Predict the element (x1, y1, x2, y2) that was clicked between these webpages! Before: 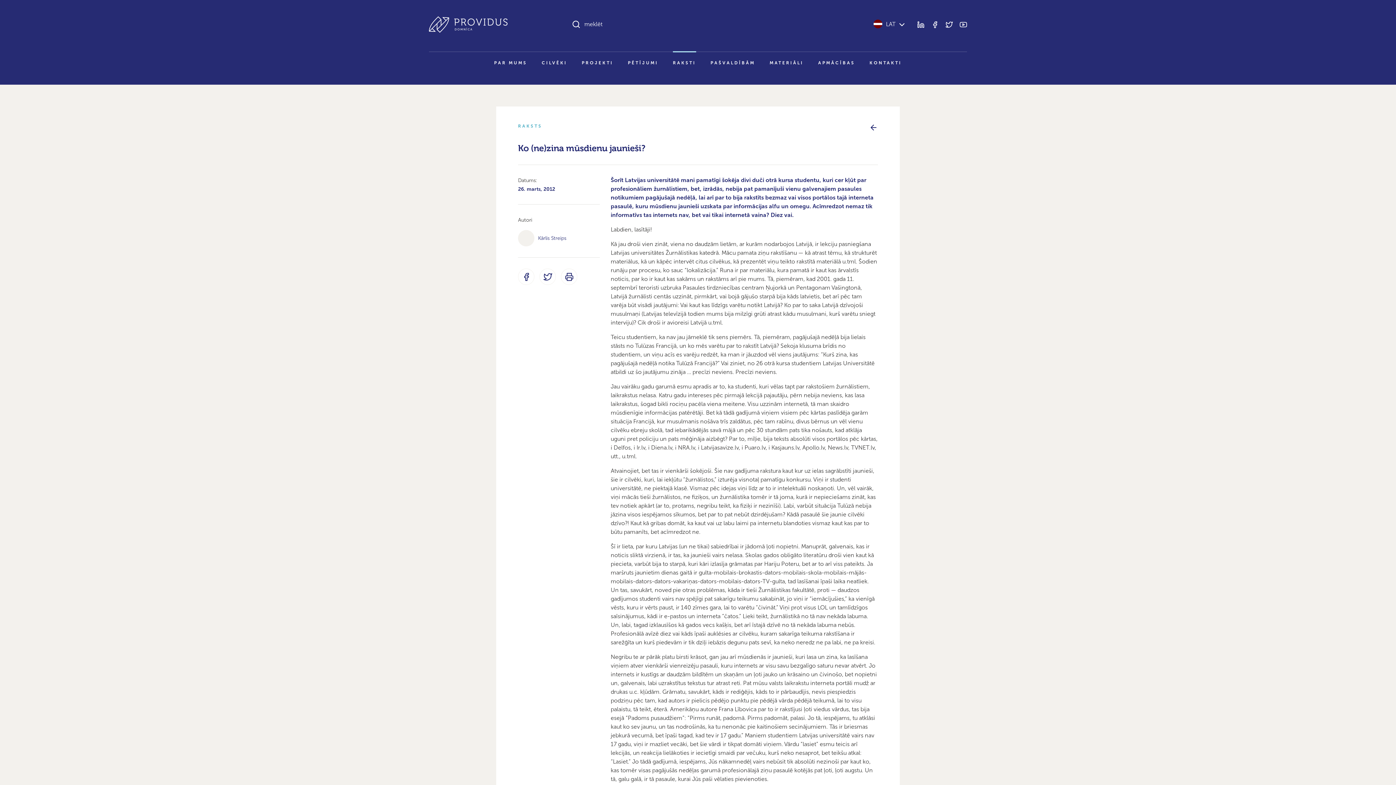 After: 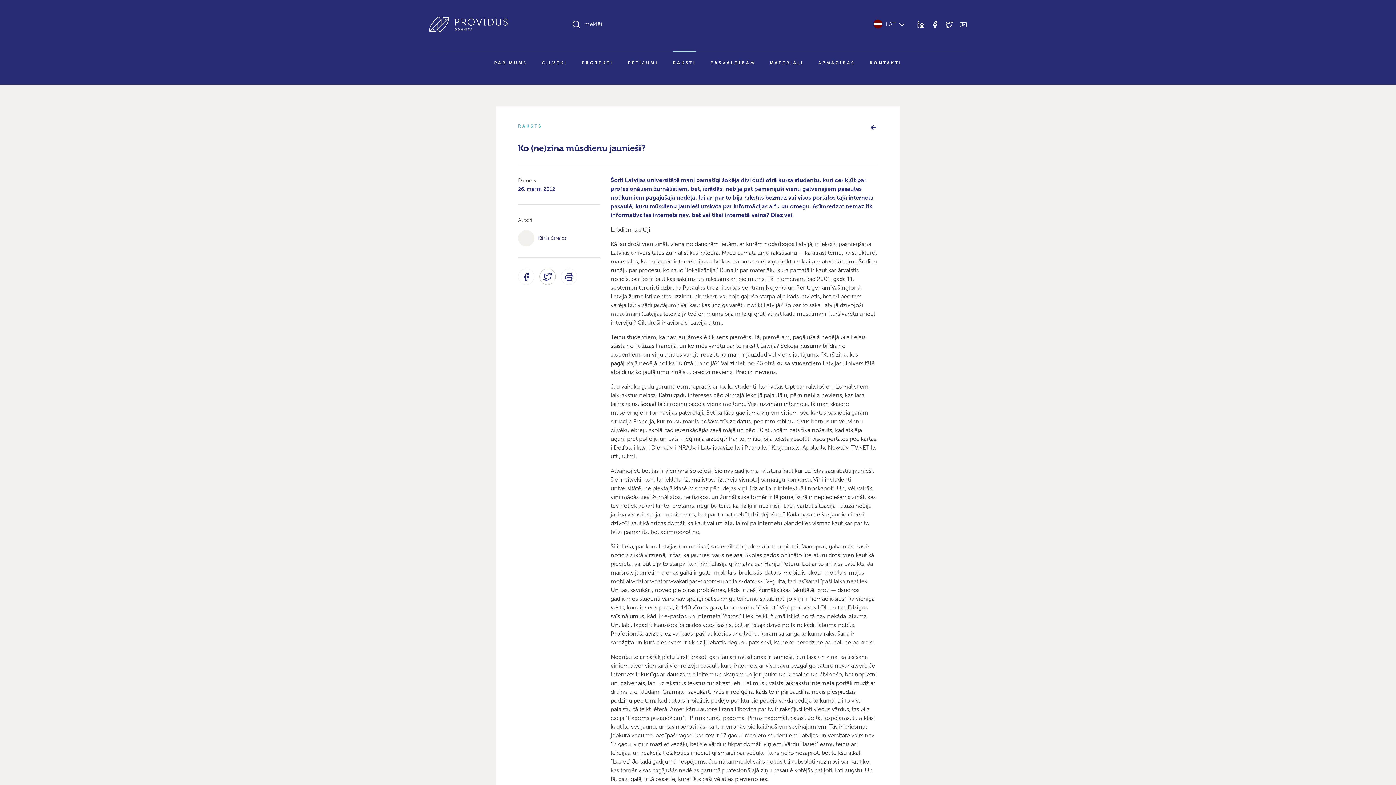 Action: bbox: (539, 268, 556, 285)